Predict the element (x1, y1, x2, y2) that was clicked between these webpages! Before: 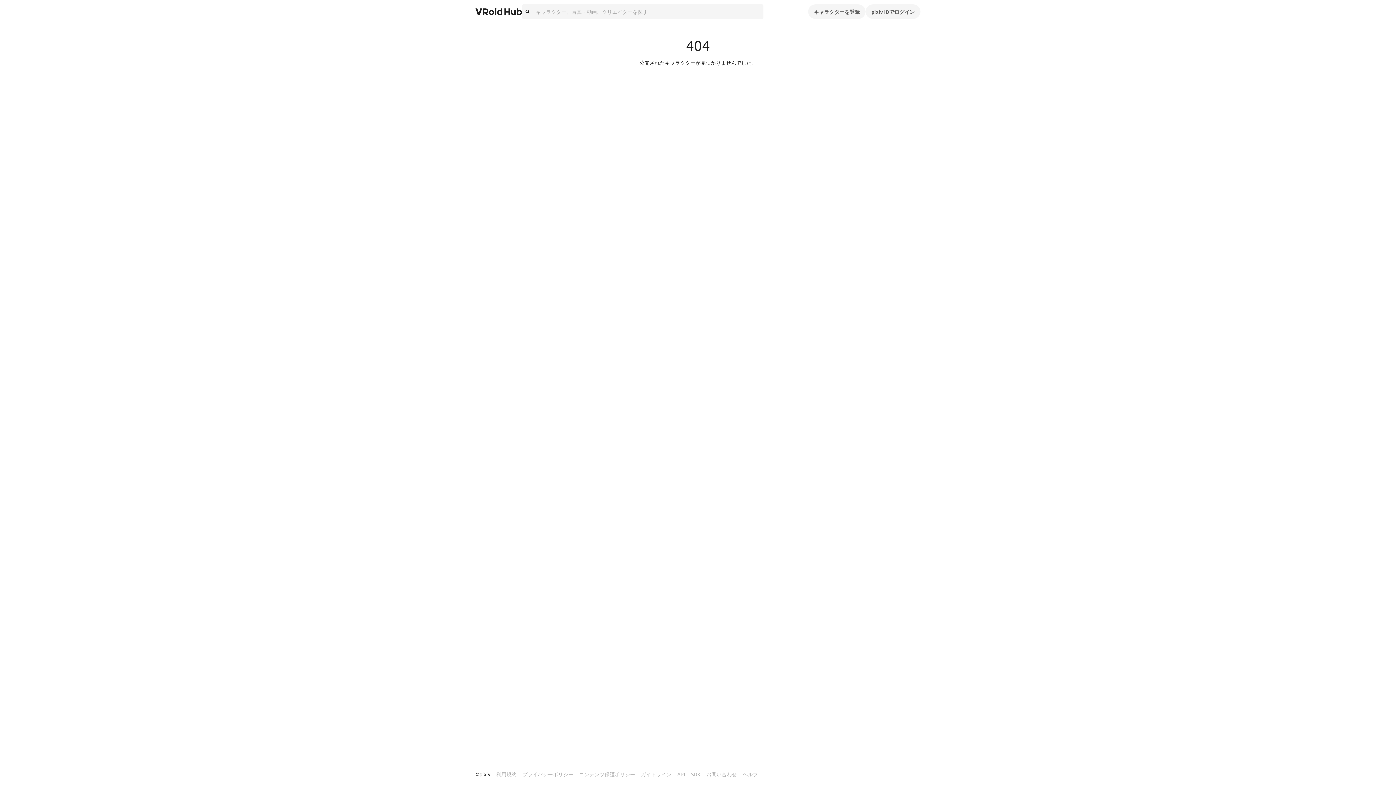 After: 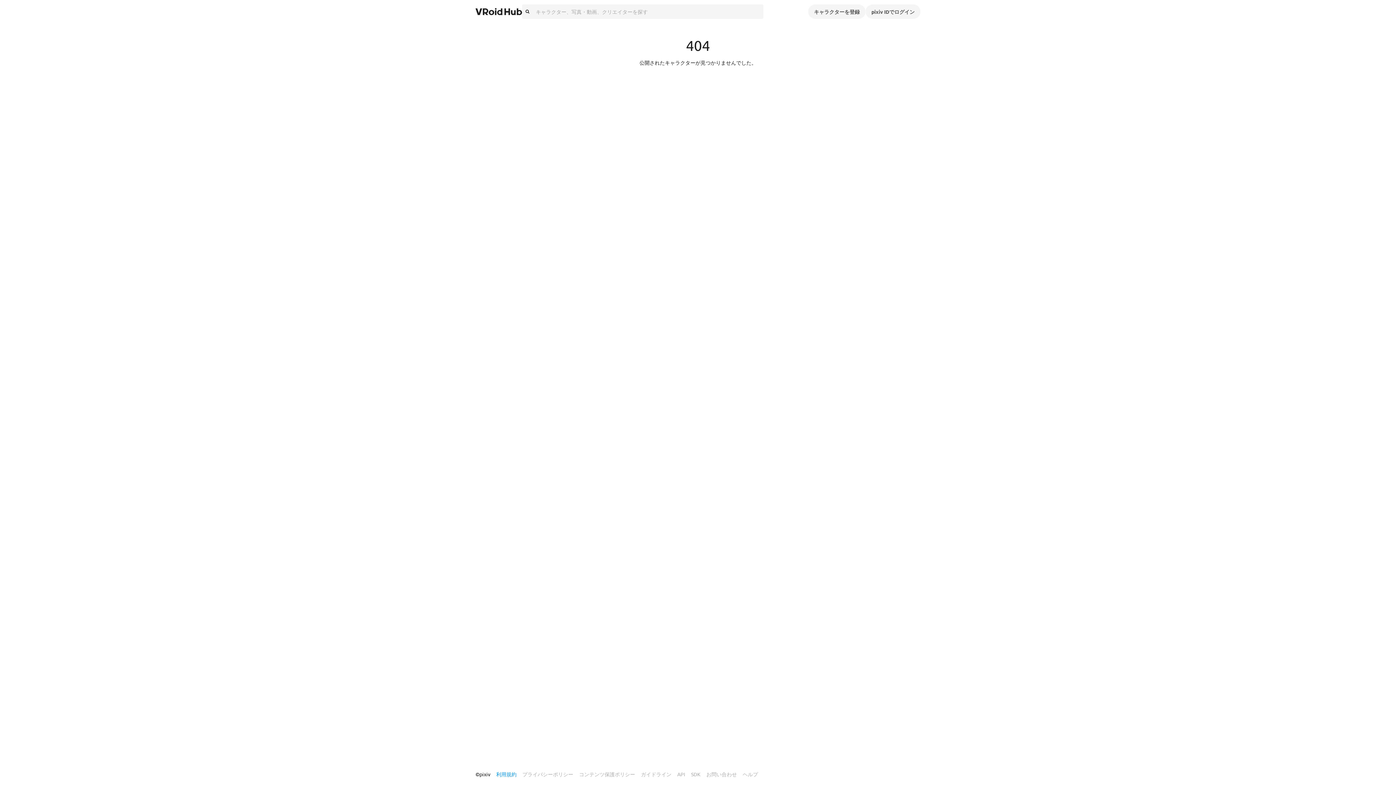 Action: bbox: (496, 768, 516, 781) label: 利用規約